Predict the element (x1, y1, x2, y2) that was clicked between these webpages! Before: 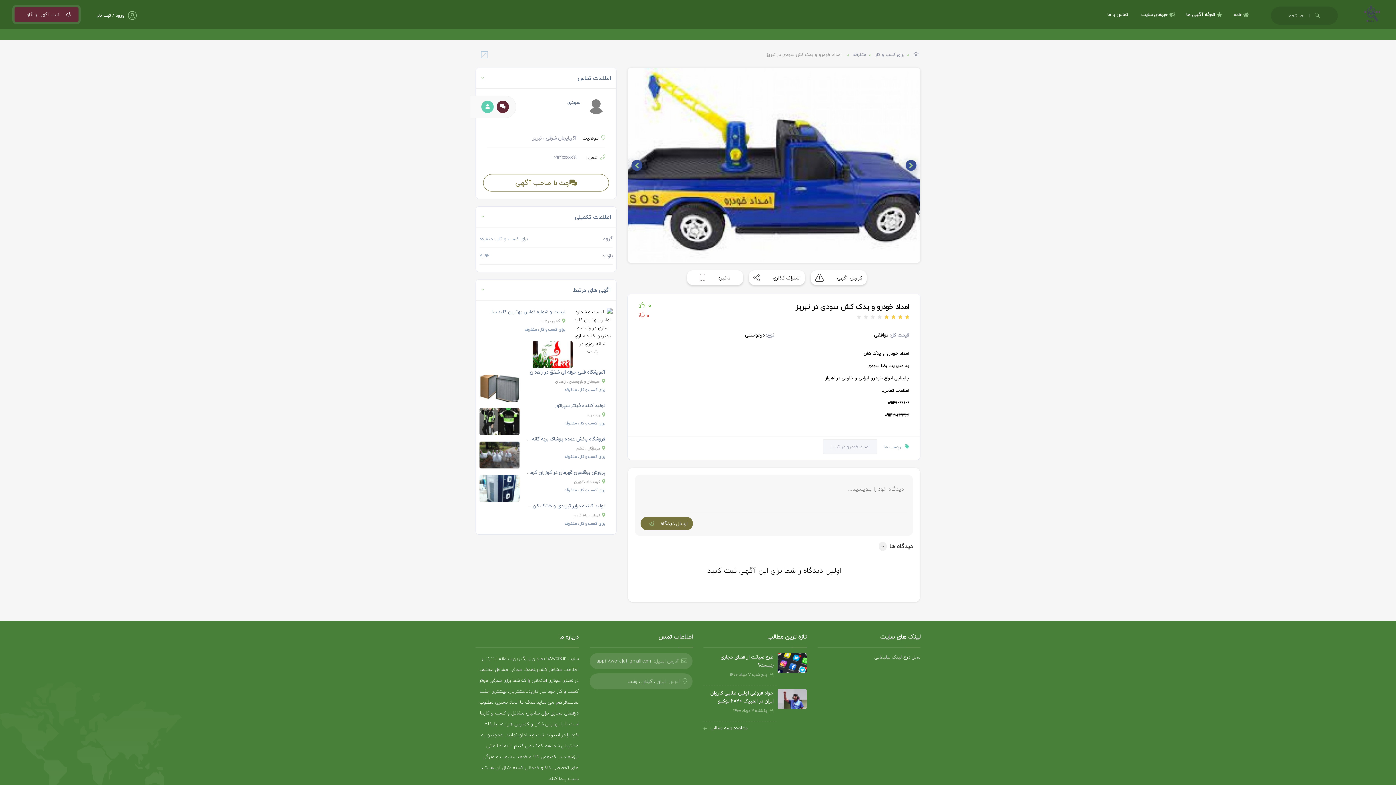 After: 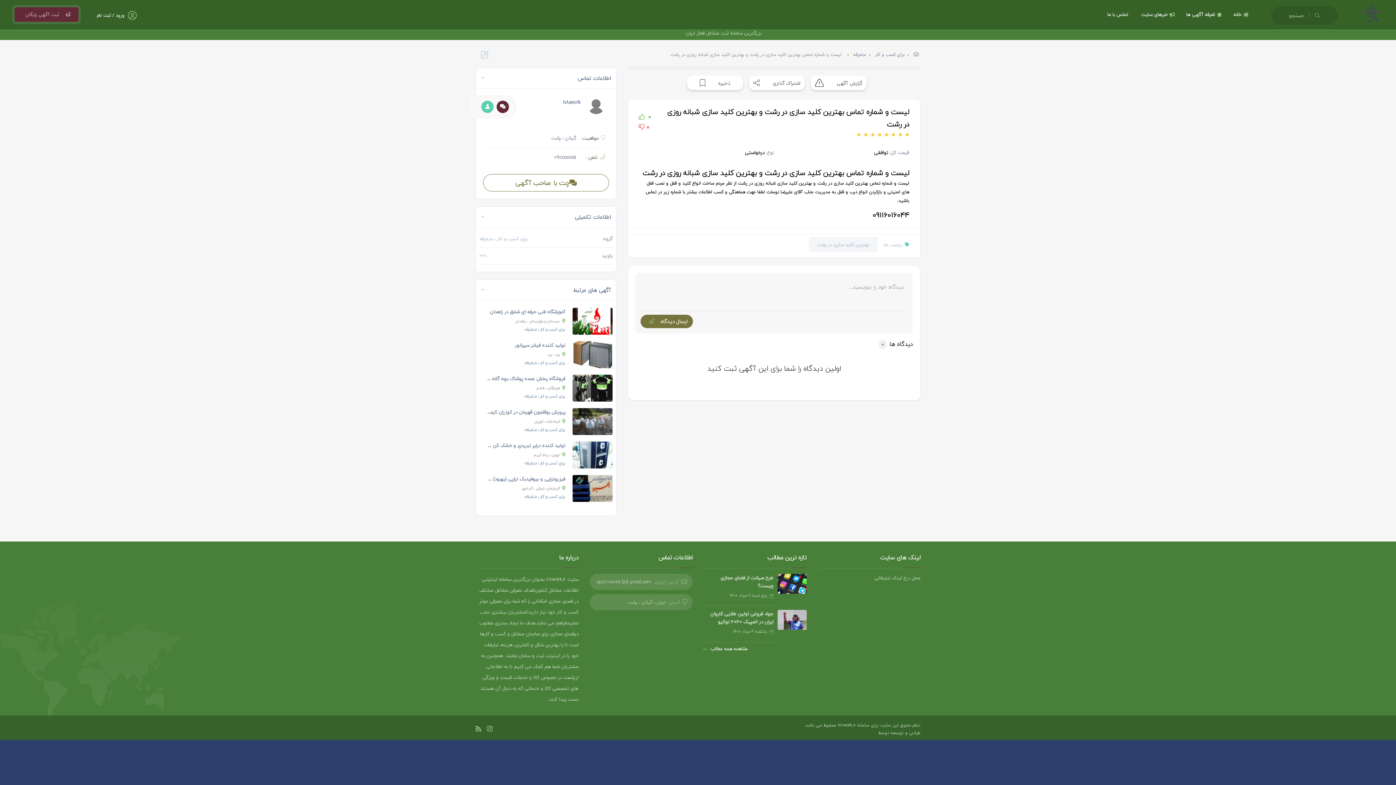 Action: label: لیست و شماره تماس بهترین کلید سازی در رشت و بهترین... bbox: (446, 308, 565, 316)